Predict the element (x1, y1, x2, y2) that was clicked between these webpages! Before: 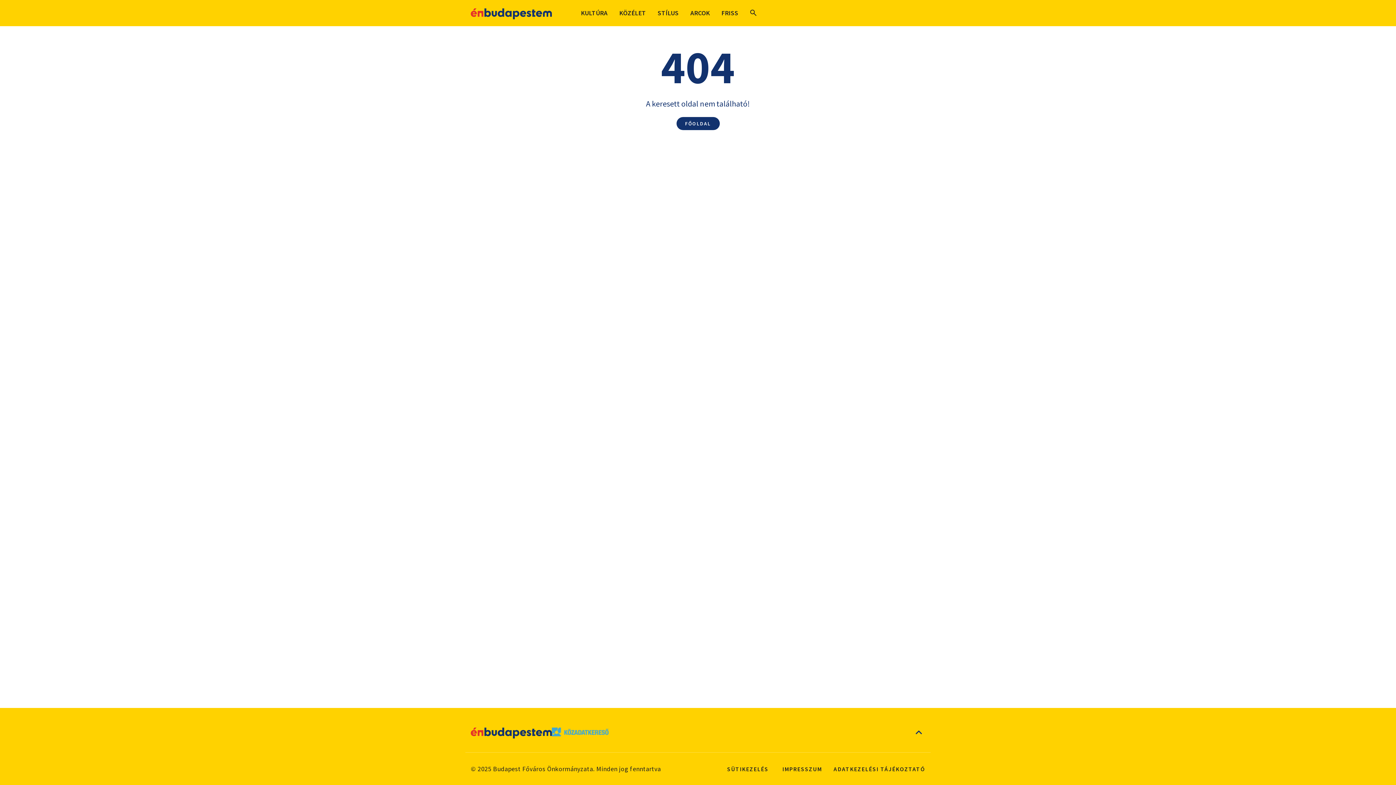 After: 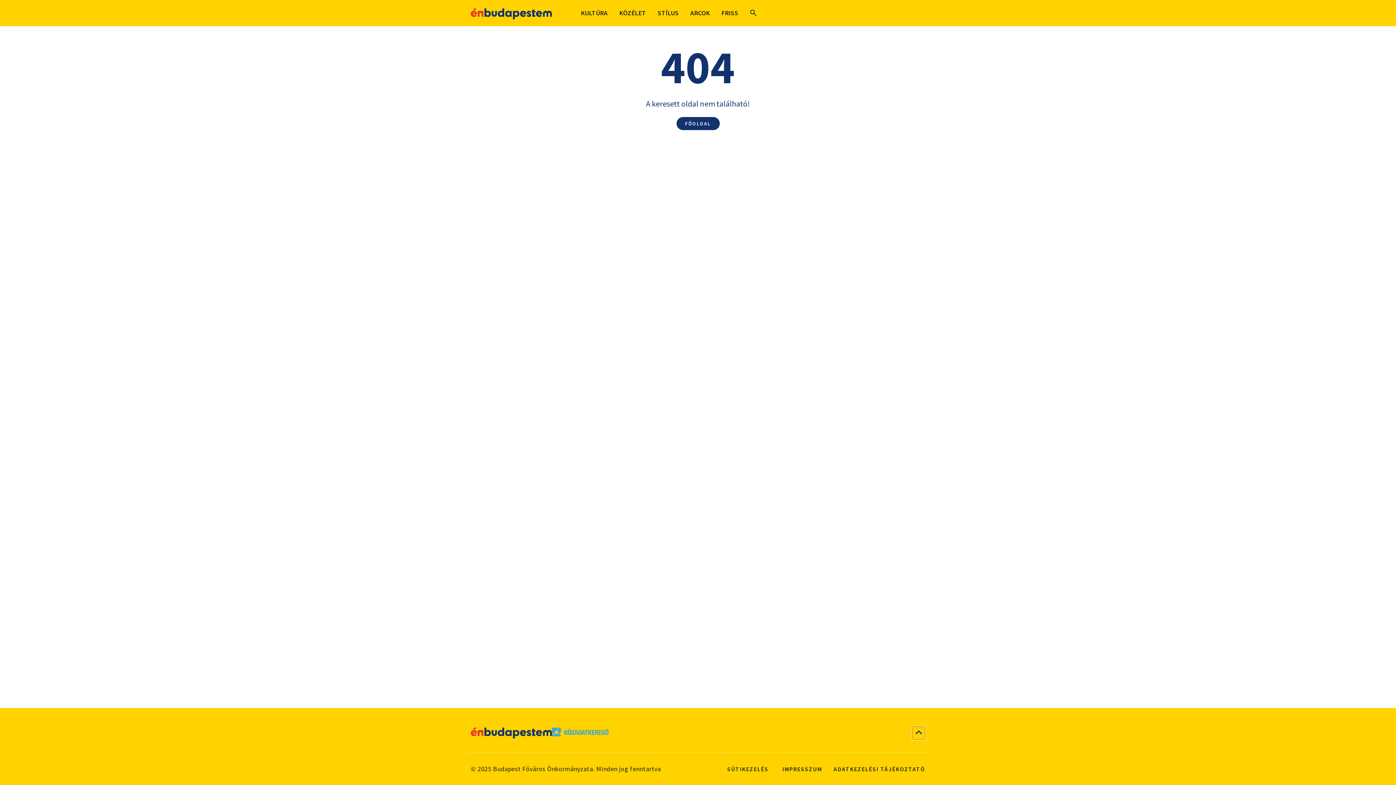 Action: bbox: (912, 726, 925, 740) label: Ugrás a lap tetejére